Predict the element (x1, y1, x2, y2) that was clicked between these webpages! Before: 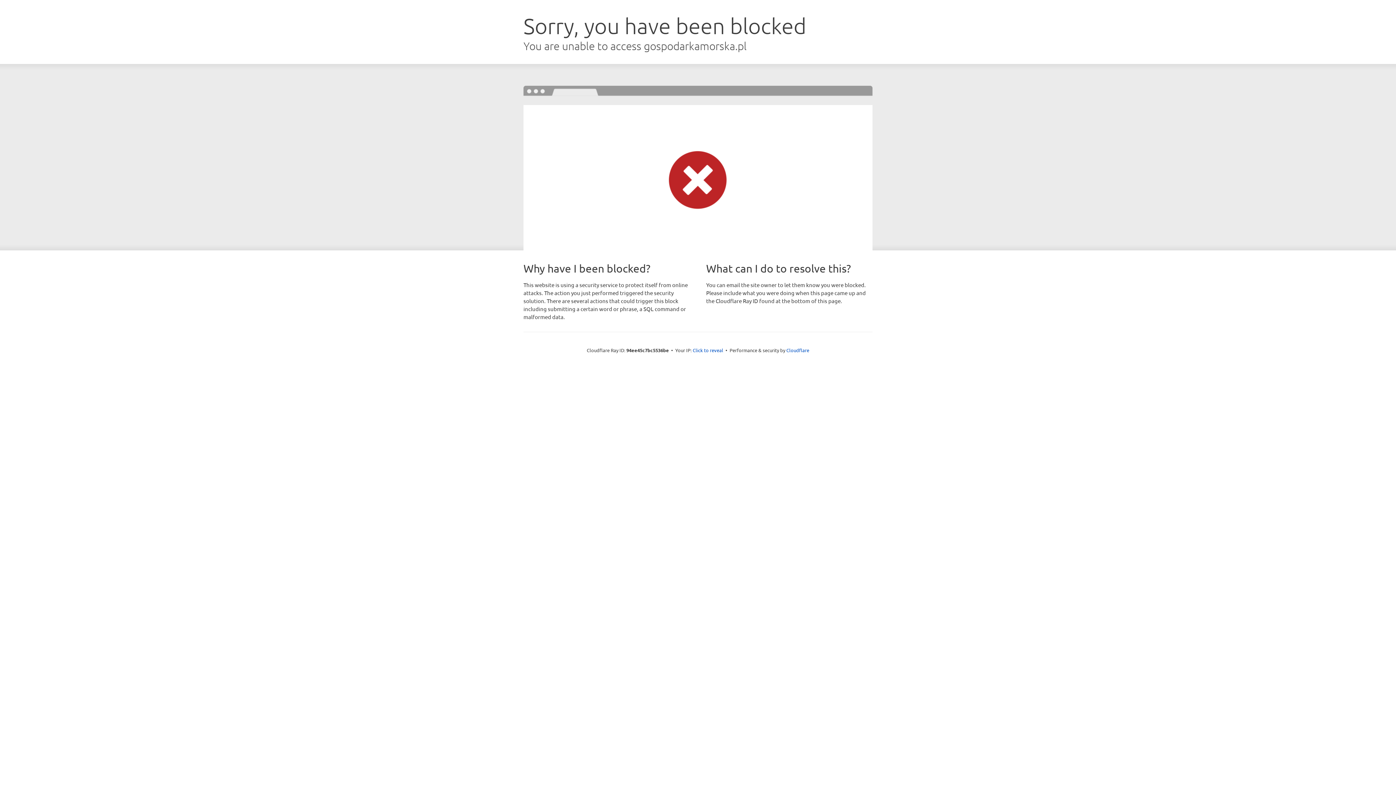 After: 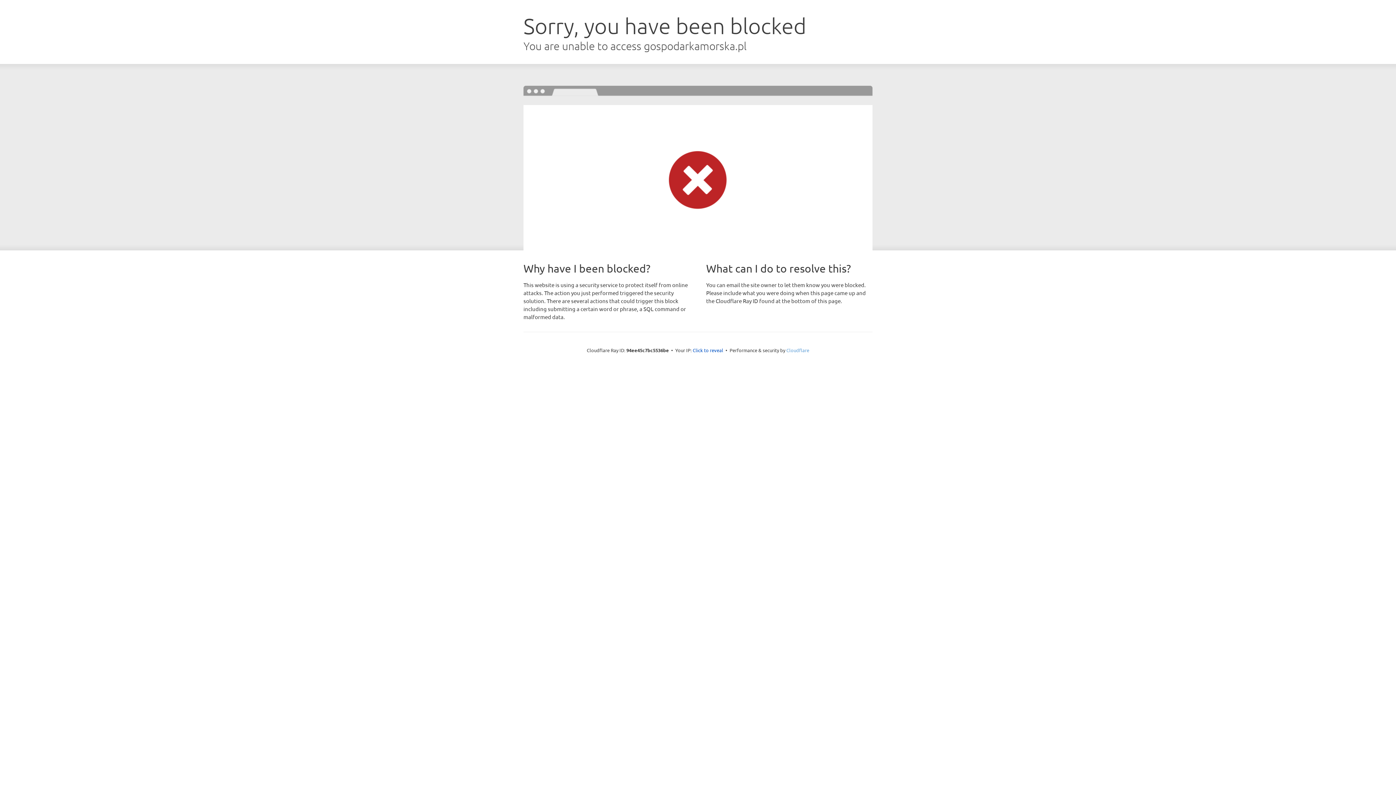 Action: bbox: (786, 347, 809, 353) label: Cloudflare